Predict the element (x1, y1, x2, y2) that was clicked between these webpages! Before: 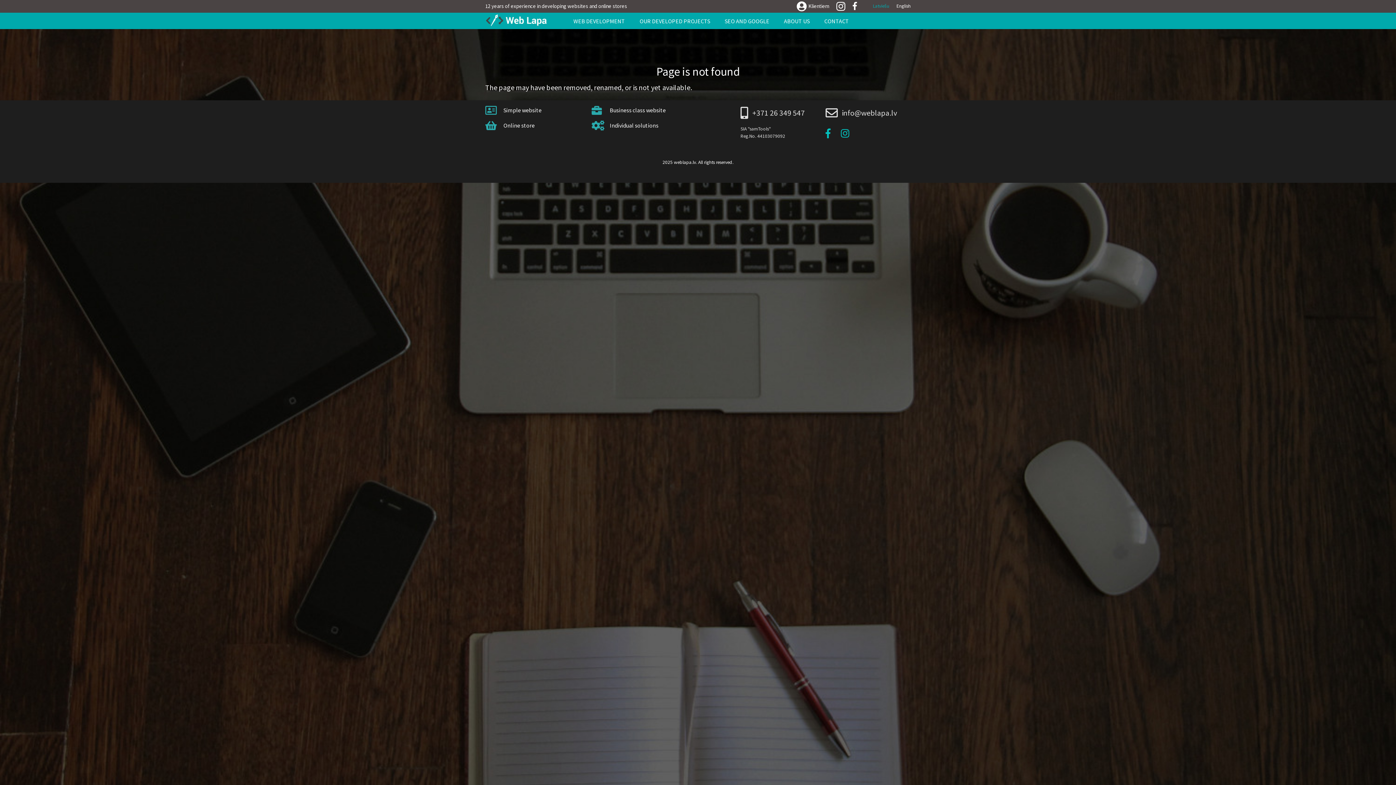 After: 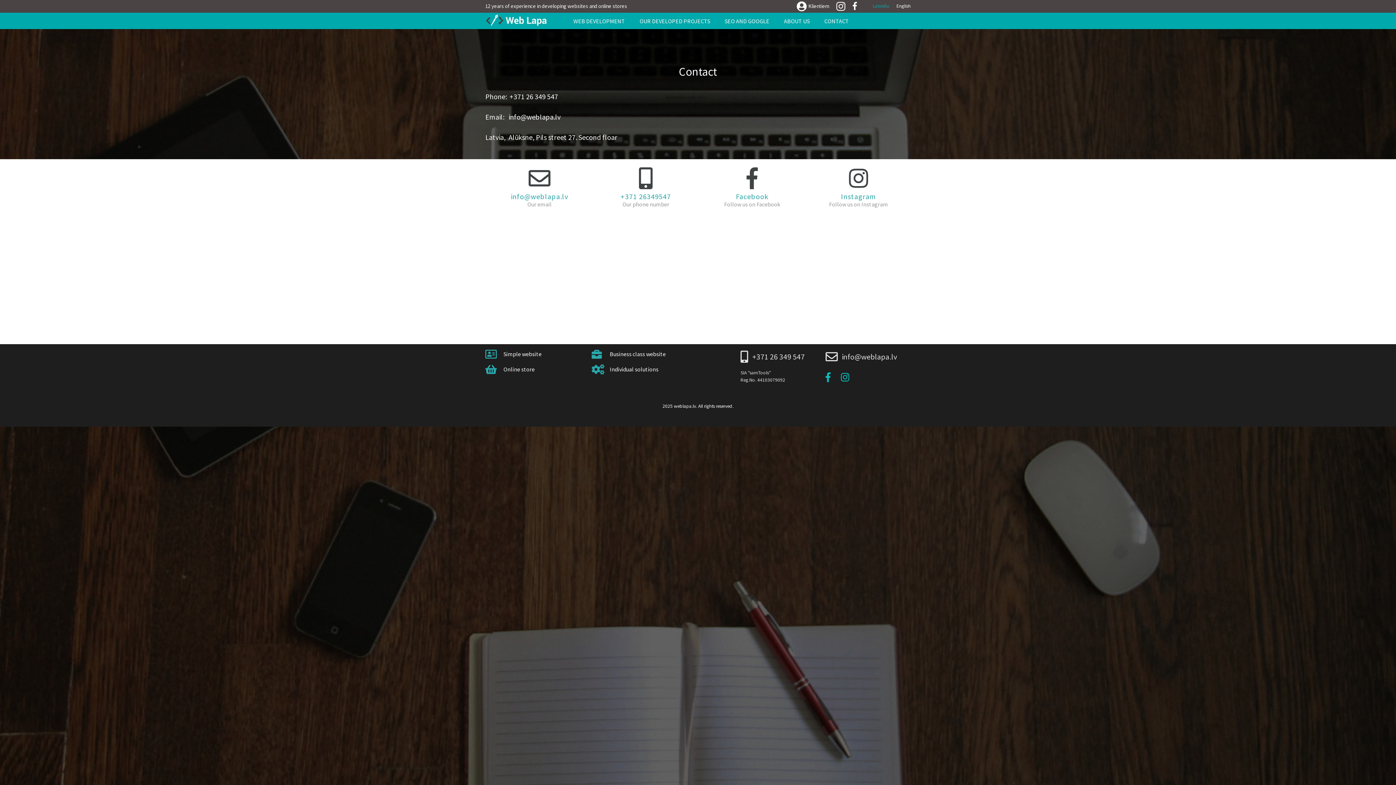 Action: bbox: (817, 12, 856, 29) label: CONTACT